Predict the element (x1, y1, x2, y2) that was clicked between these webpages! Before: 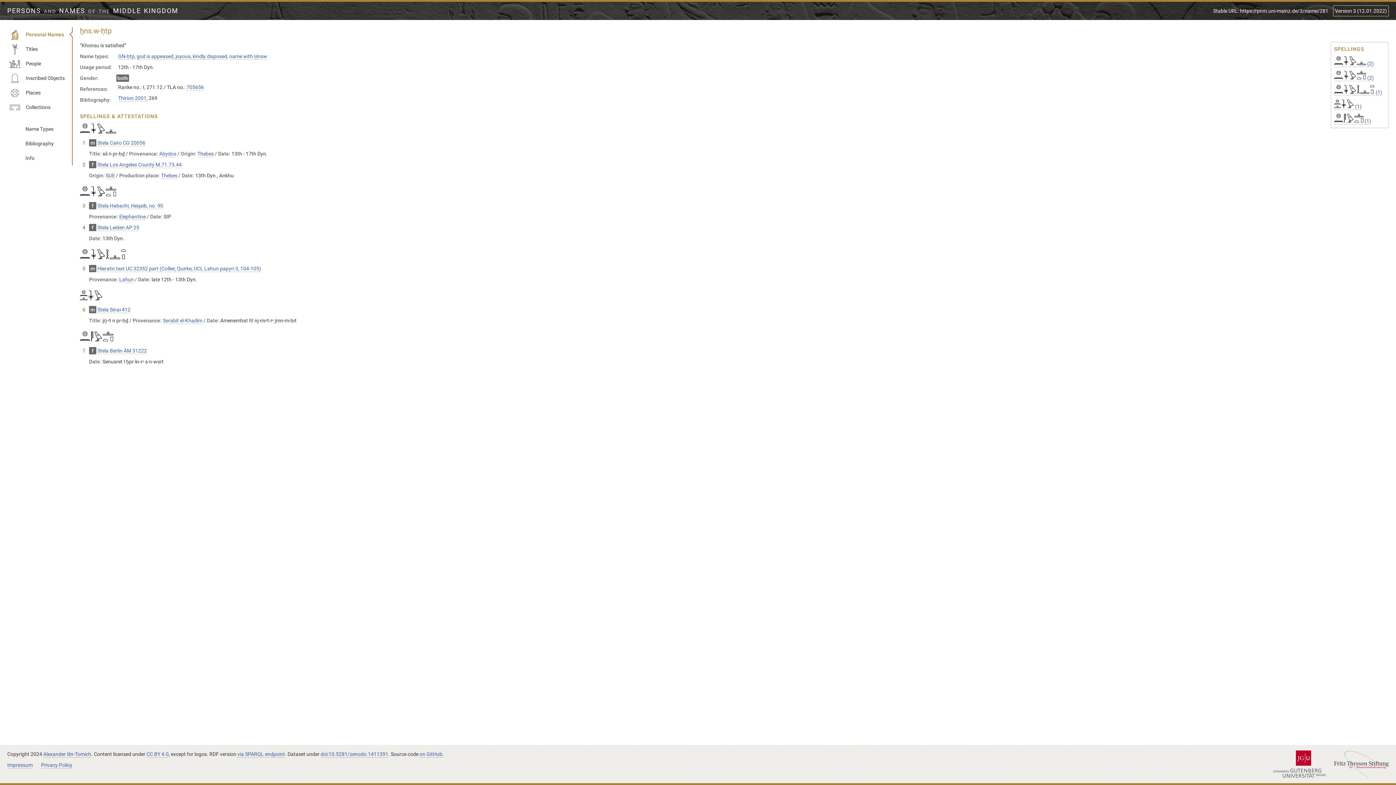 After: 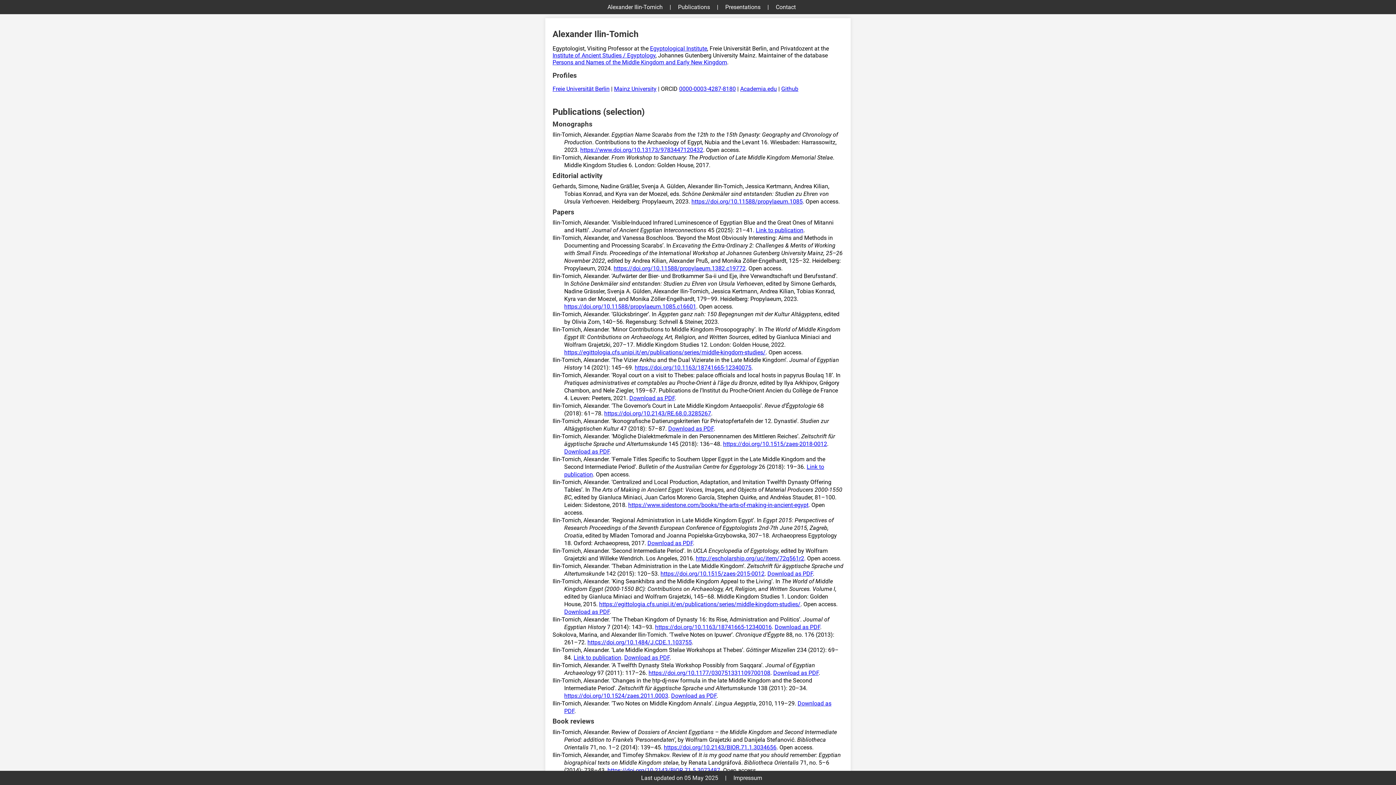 Action: bbox: (43, 751, 91, 758) label: Alexander Ilin-Tomich